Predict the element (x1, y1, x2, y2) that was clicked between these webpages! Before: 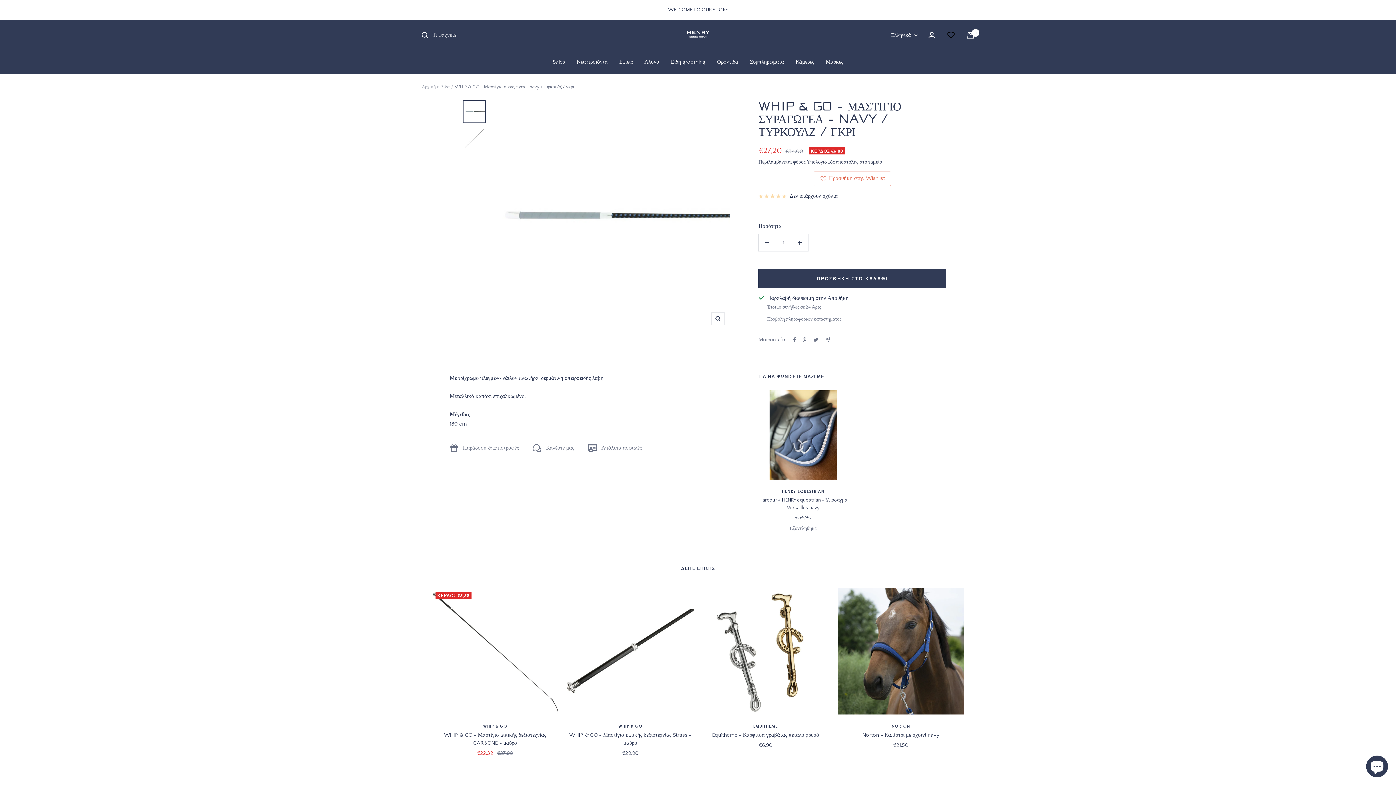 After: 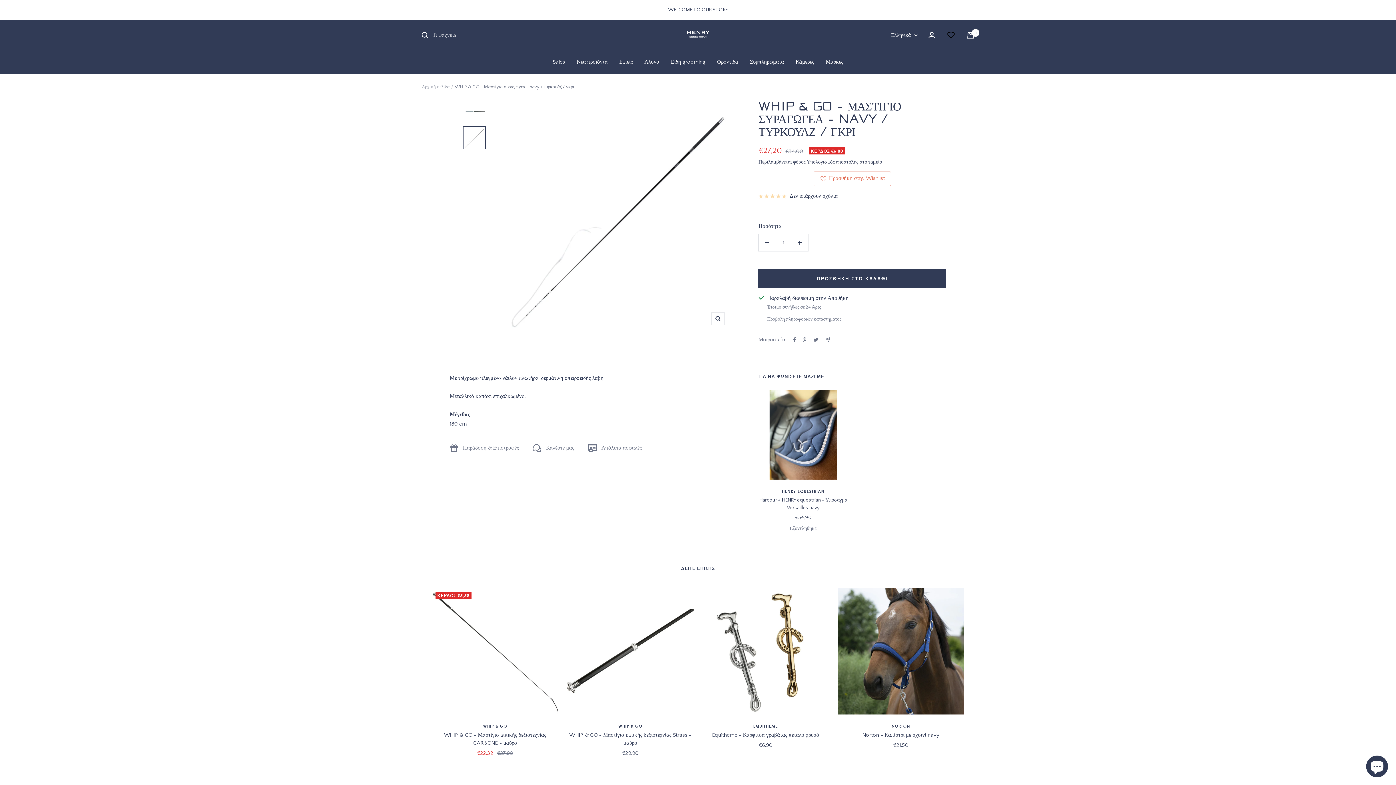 Action: bbox: (462, 126, 486, 149)